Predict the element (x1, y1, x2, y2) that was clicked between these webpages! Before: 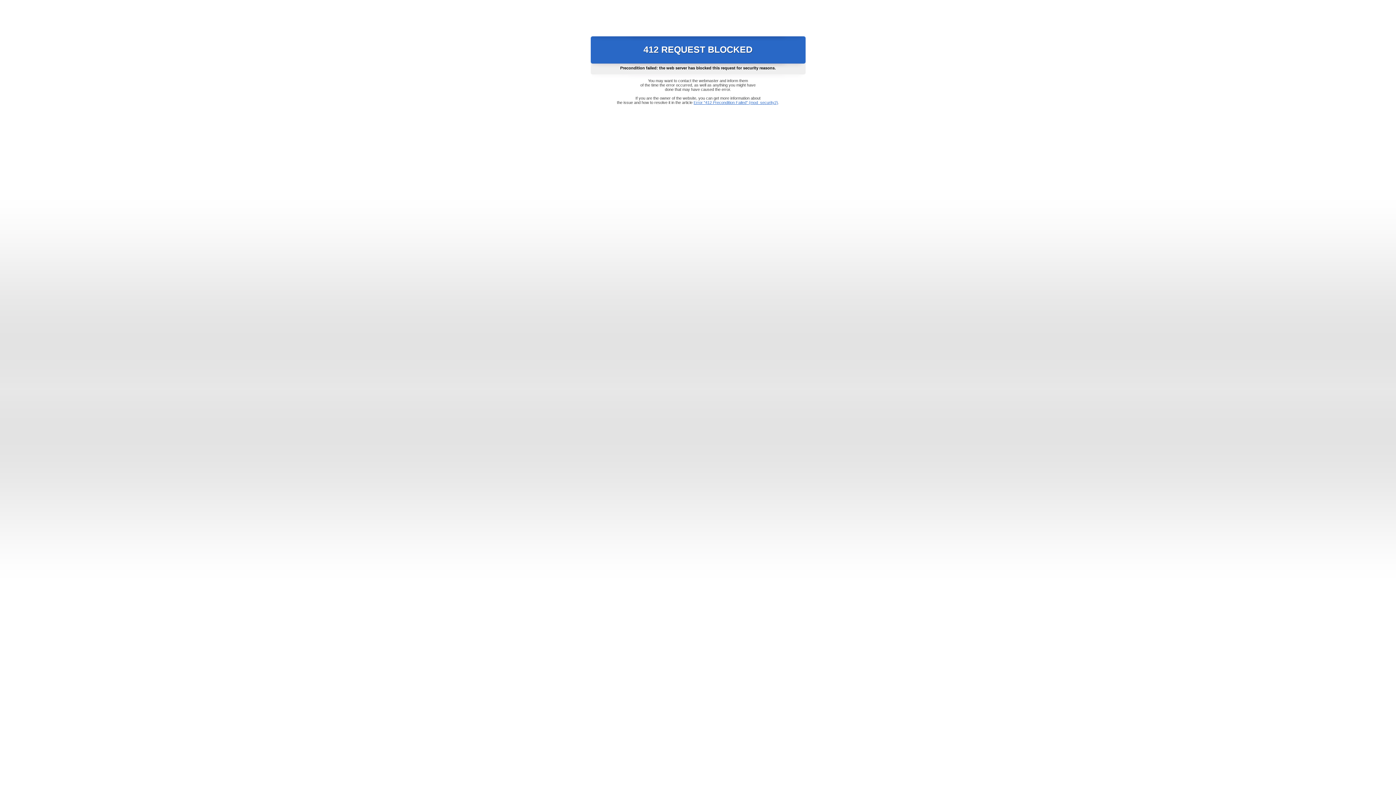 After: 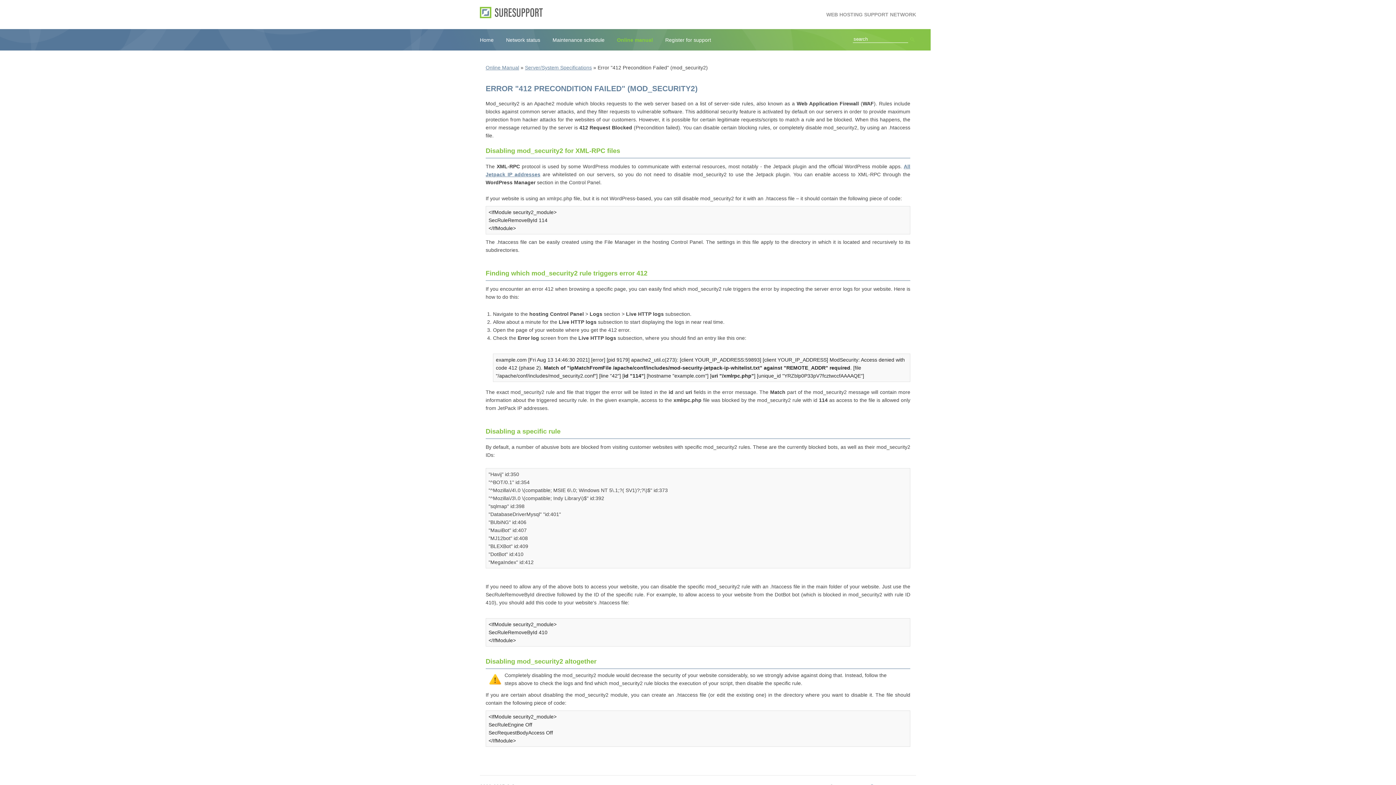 Action: bbox: (693, 100, 778, 104) label: Error "412 Precondition Failed" (mod_security2)